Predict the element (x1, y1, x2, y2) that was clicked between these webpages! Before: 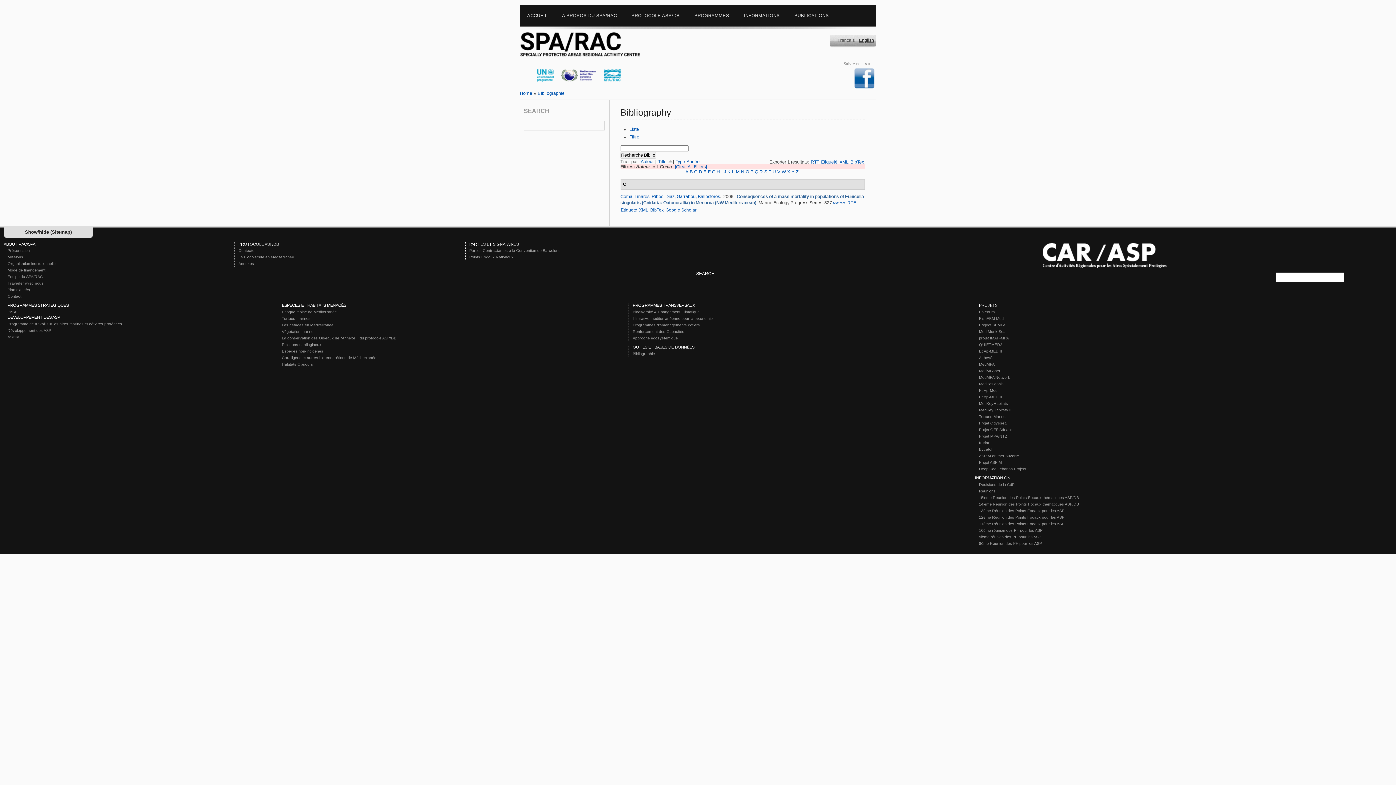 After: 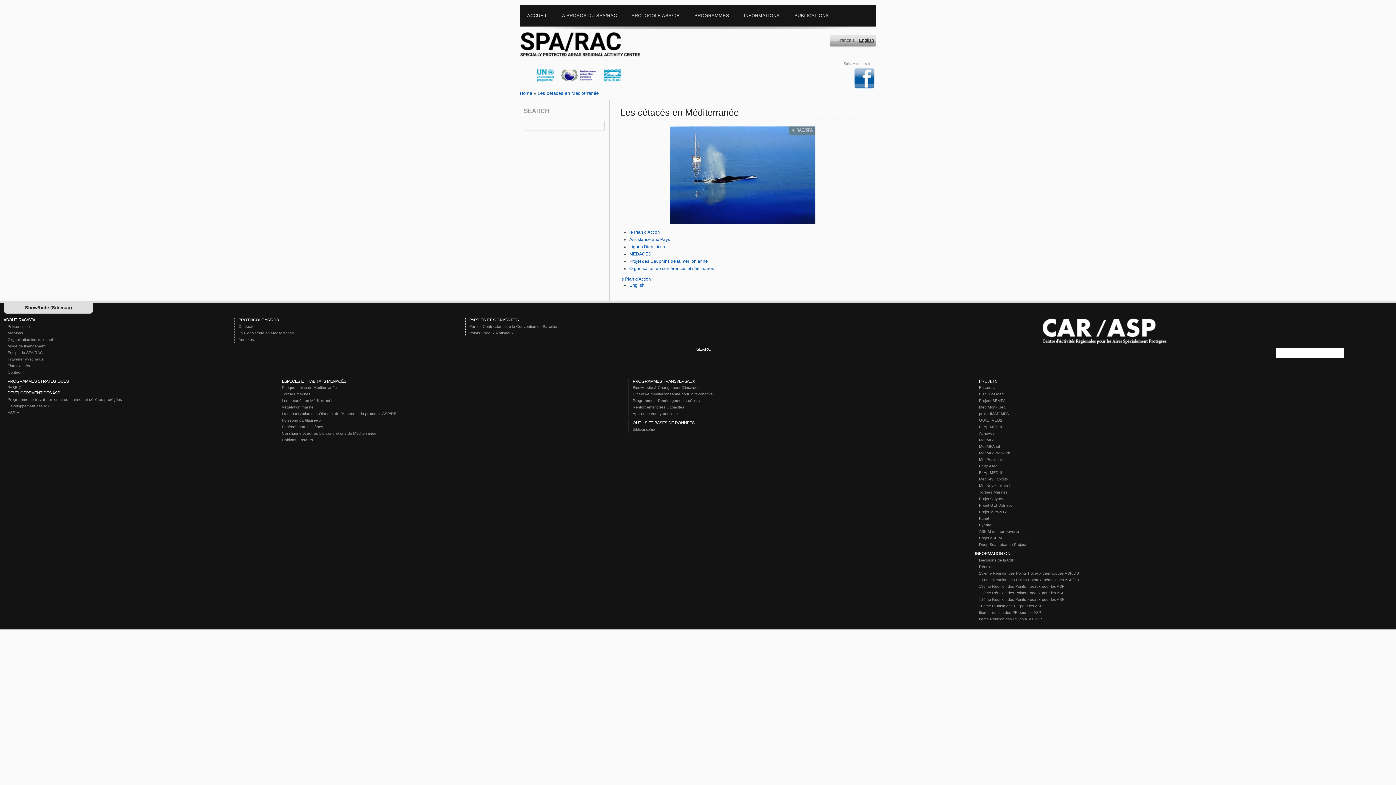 Action: label: Les cétacés en Méditerranée bbox: (281, 322, 338, 327)